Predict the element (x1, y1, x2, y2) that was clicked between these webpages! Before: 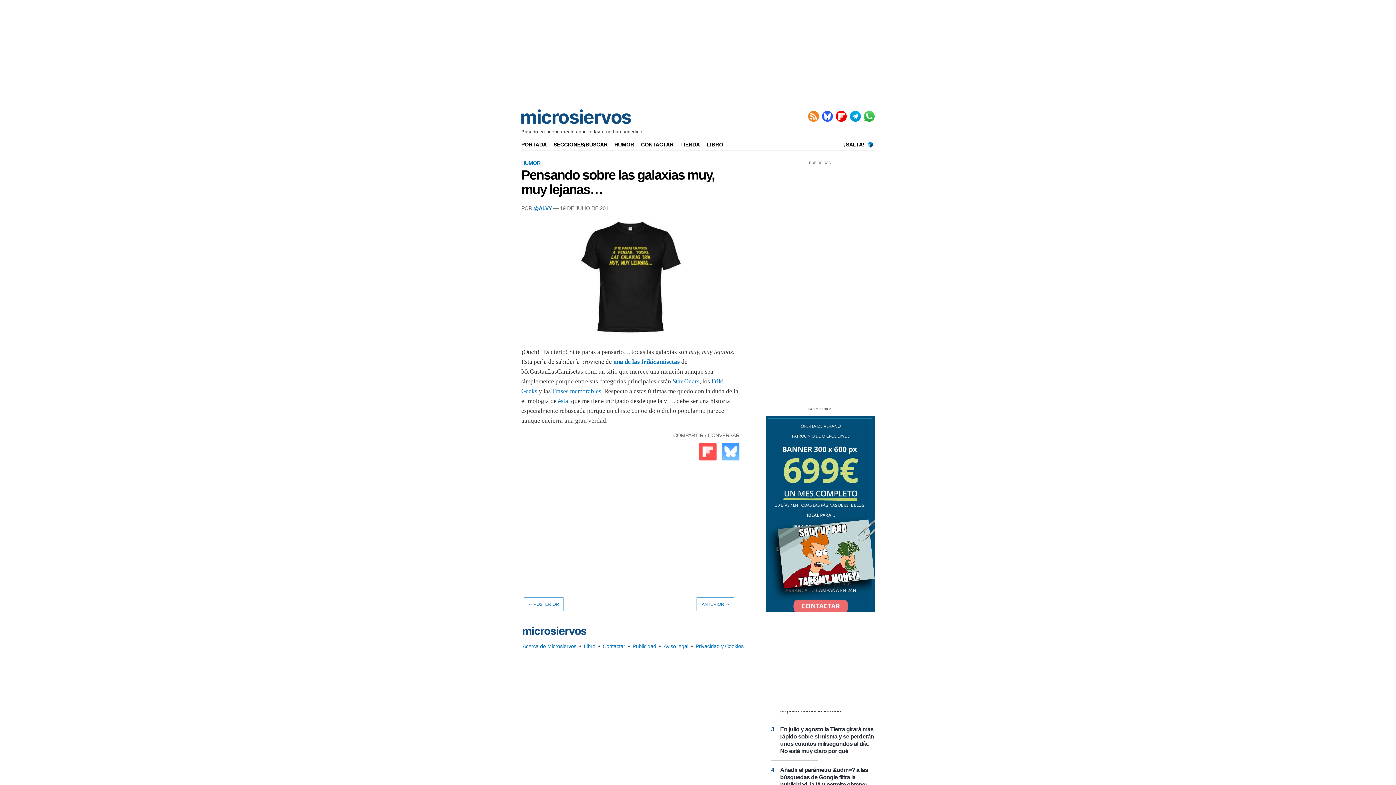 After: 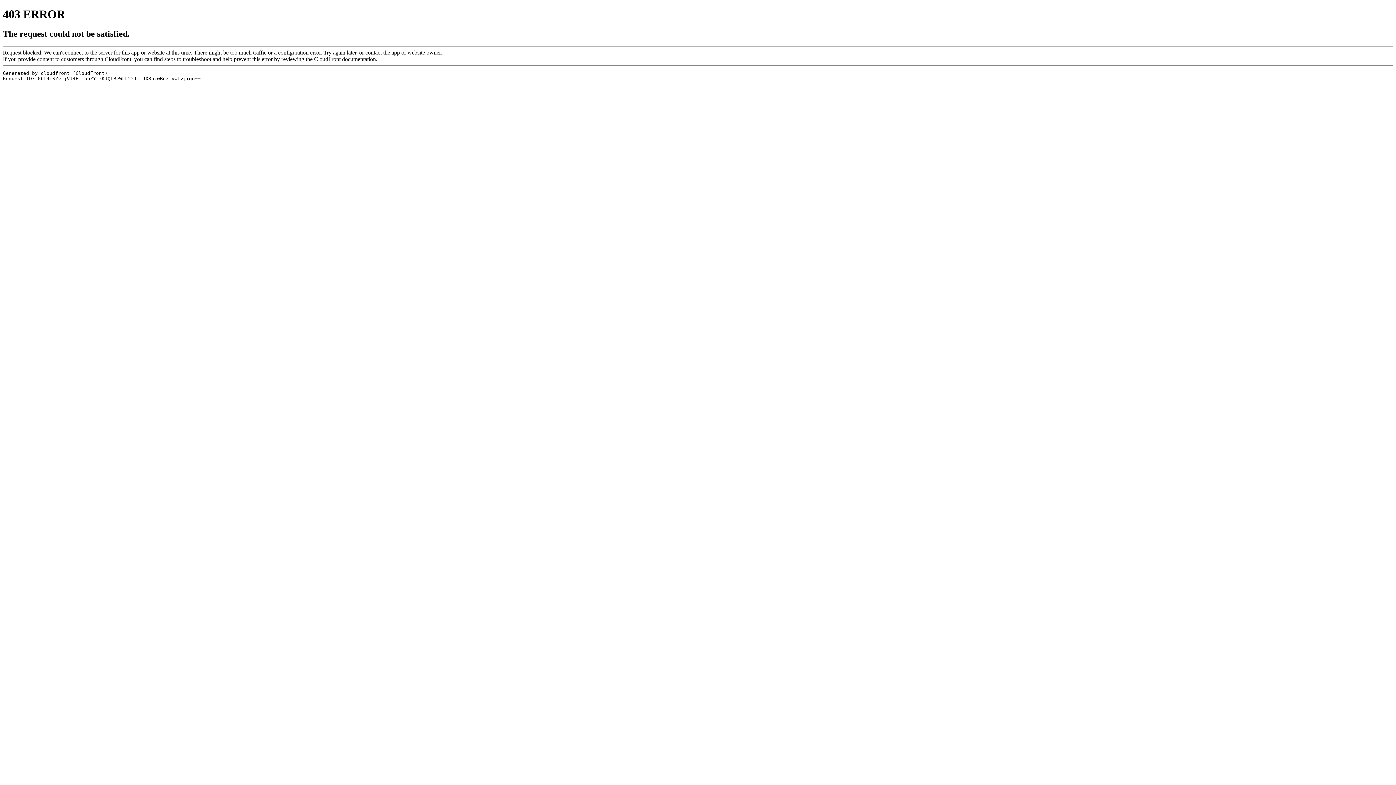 Action: bbox: (695, 454, 716, 462)